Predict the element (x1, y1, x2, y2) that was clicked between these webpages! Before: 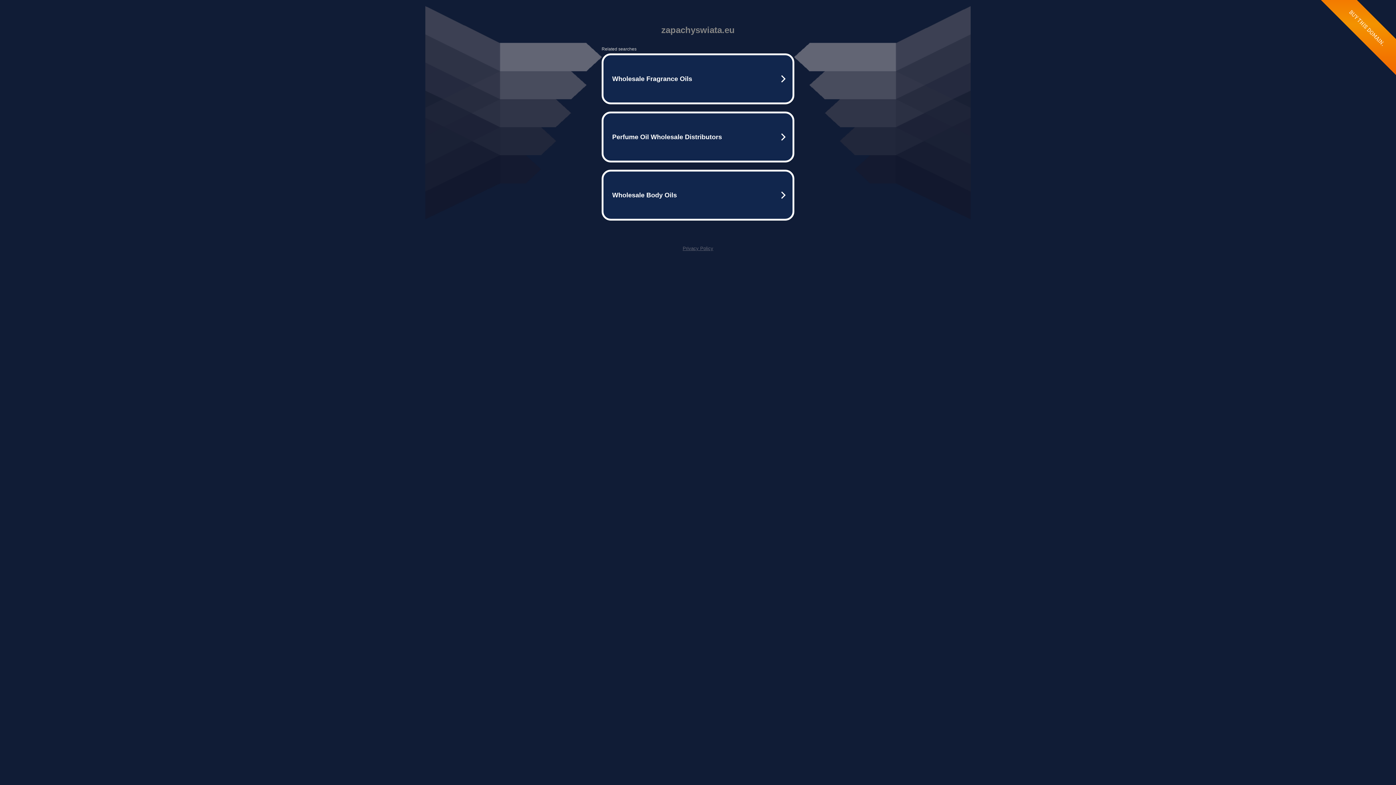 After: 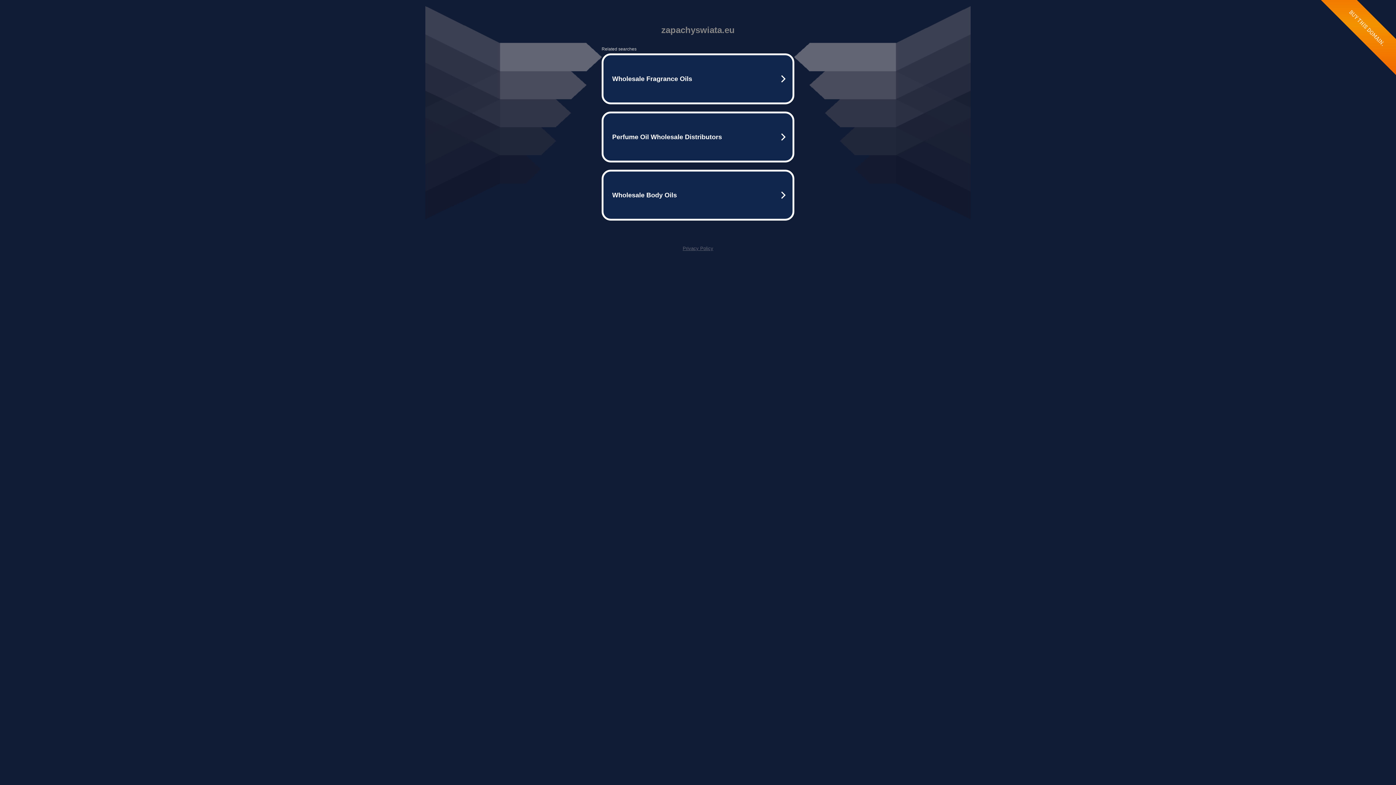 Action: label: Privacy Policy bbox: (682, 245, 713, 251)